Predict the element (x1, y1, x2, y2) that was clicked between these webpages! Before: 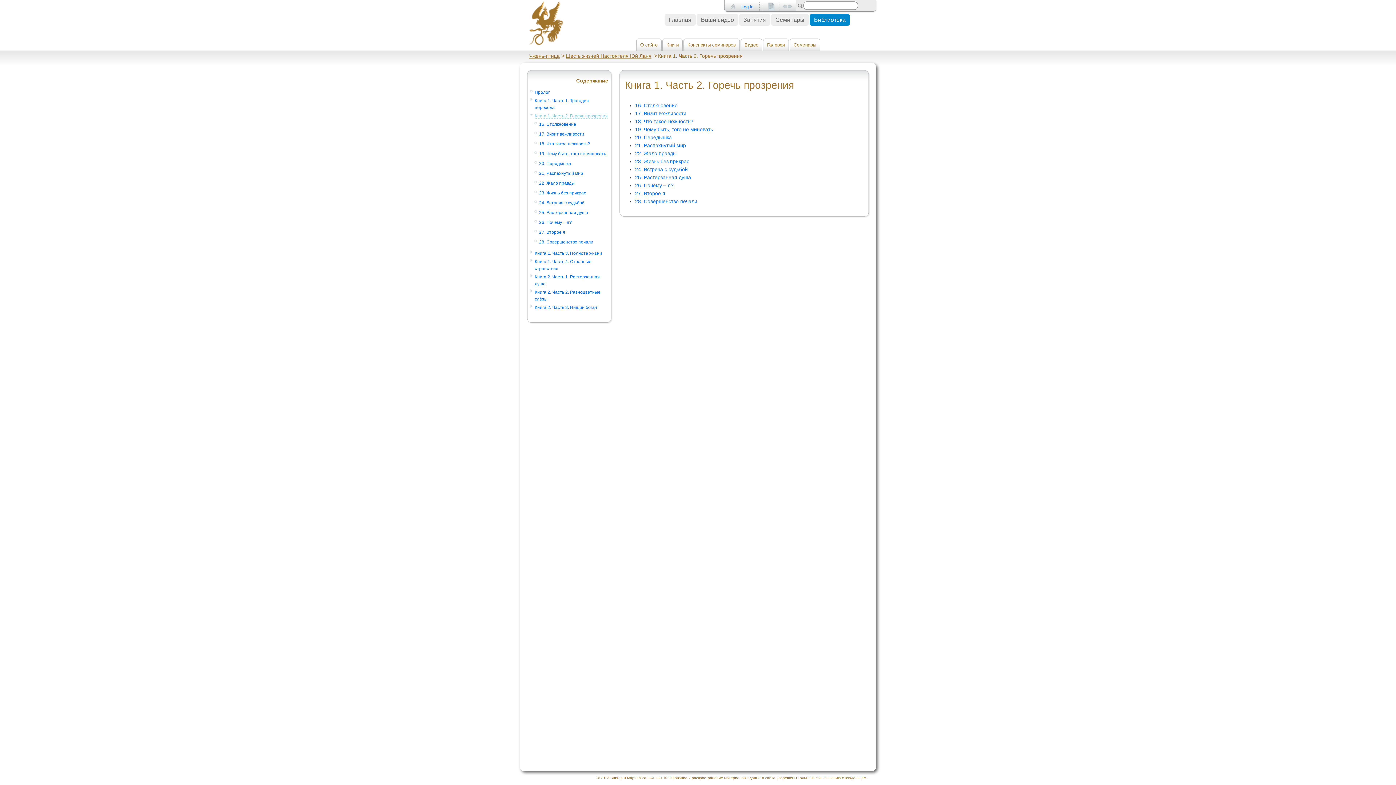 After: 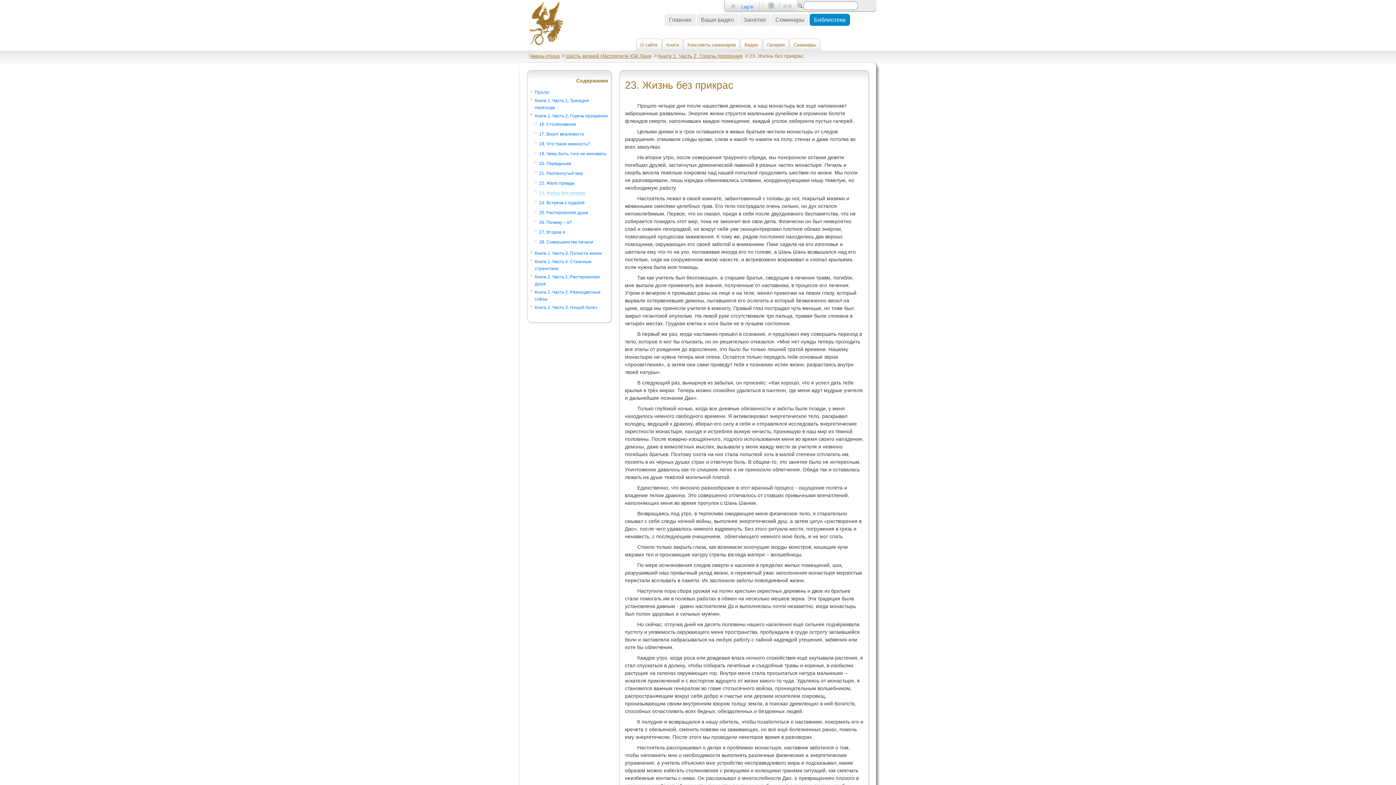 Action: bbox: (539, 190, 586, 195) label: 23. Жизнь без прикрас